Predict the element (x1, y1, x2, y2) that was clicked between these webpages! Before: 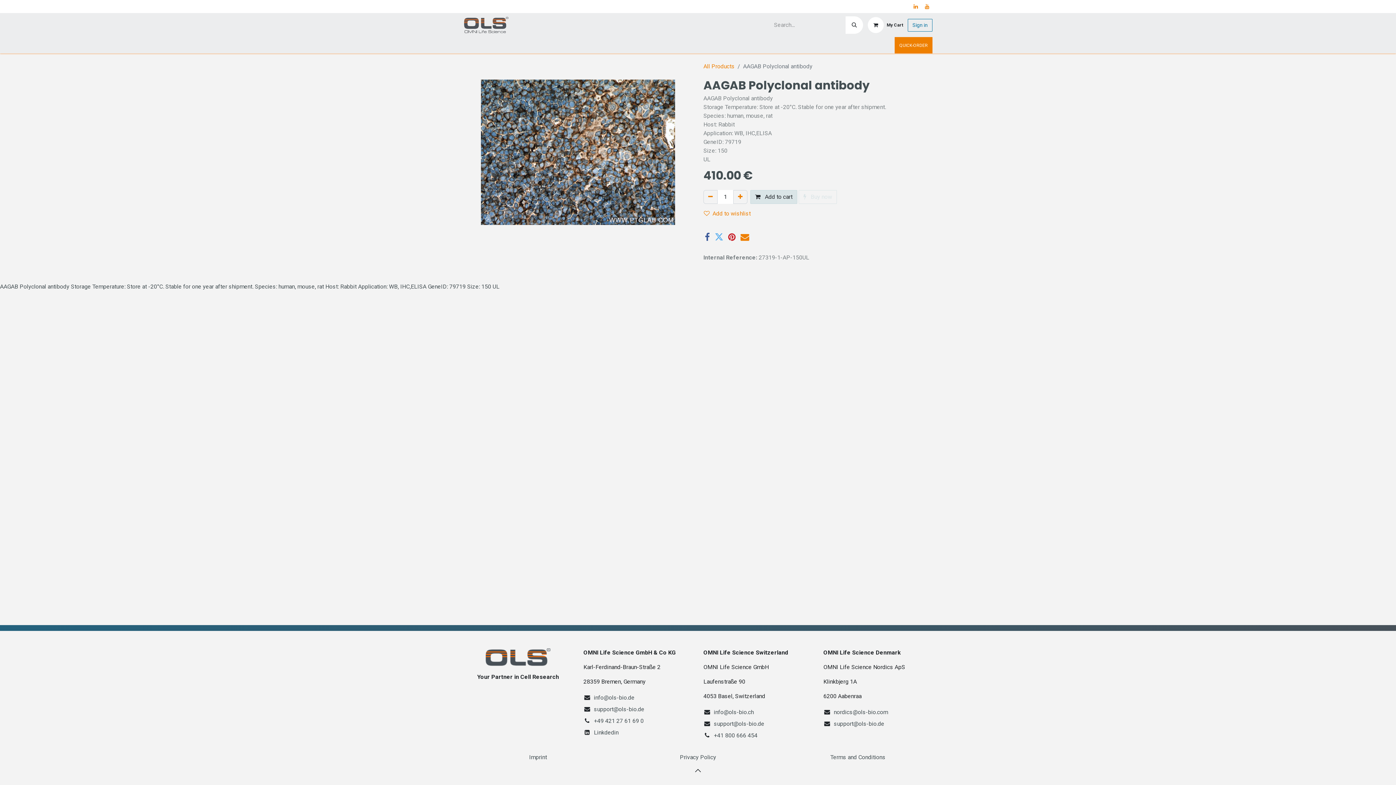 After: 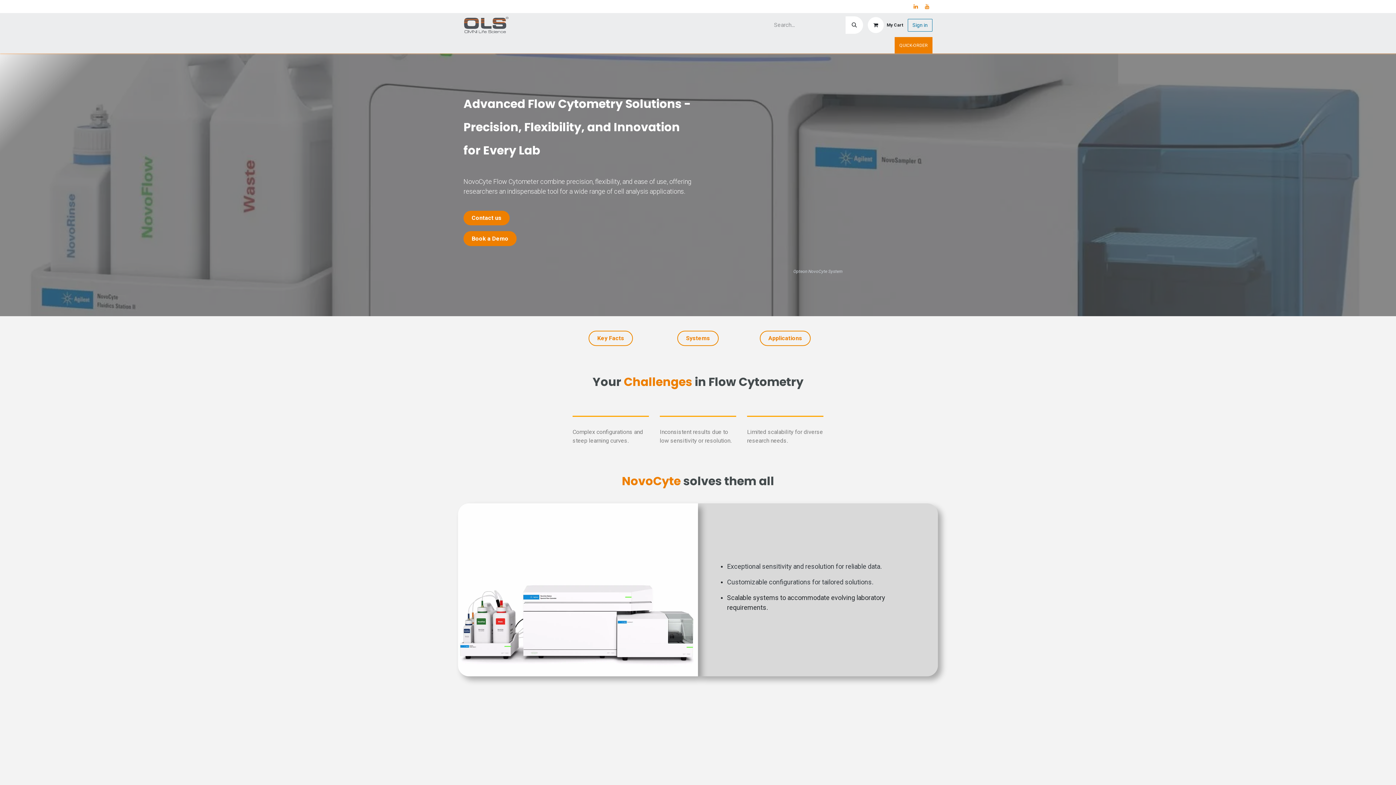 Action: label: Flow Cytometry bbox: (709, 38, 750, 52)